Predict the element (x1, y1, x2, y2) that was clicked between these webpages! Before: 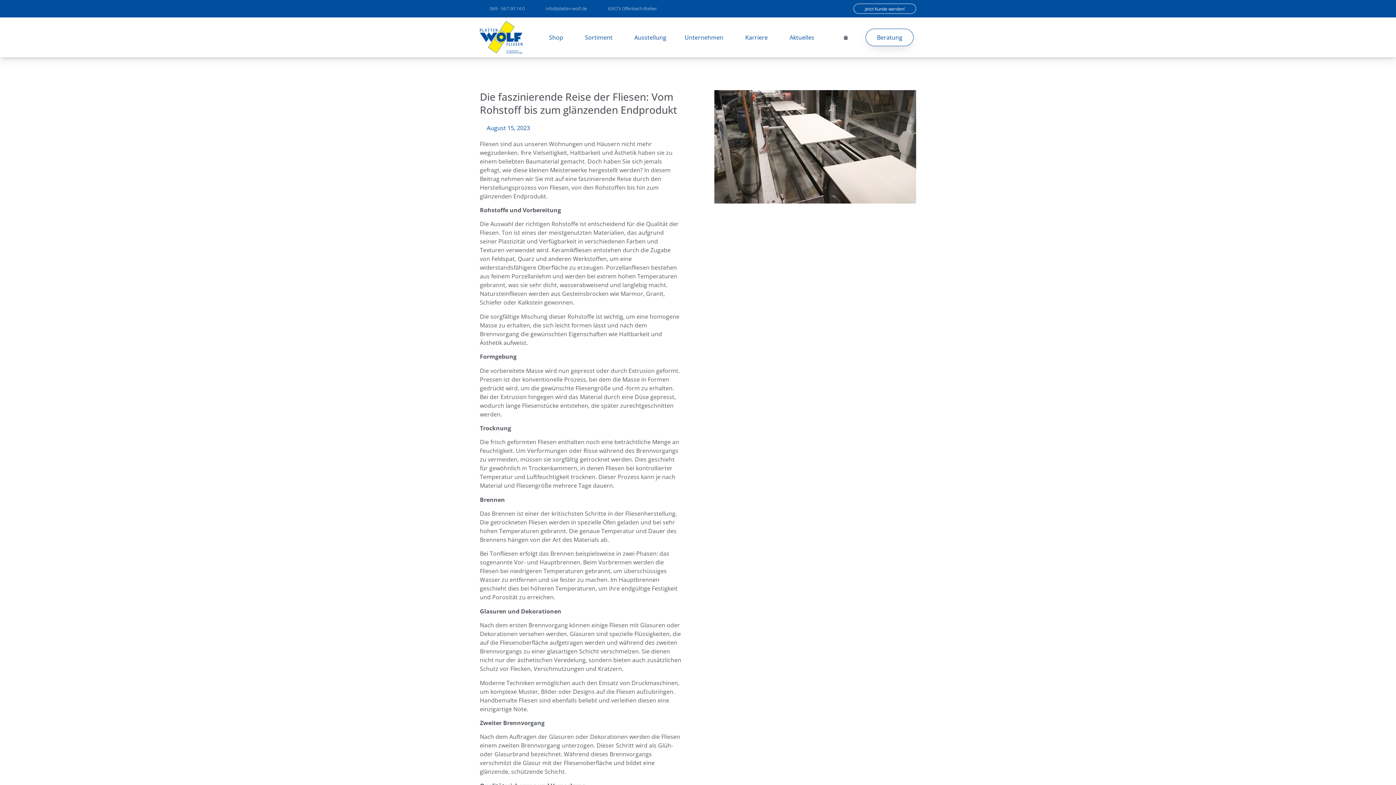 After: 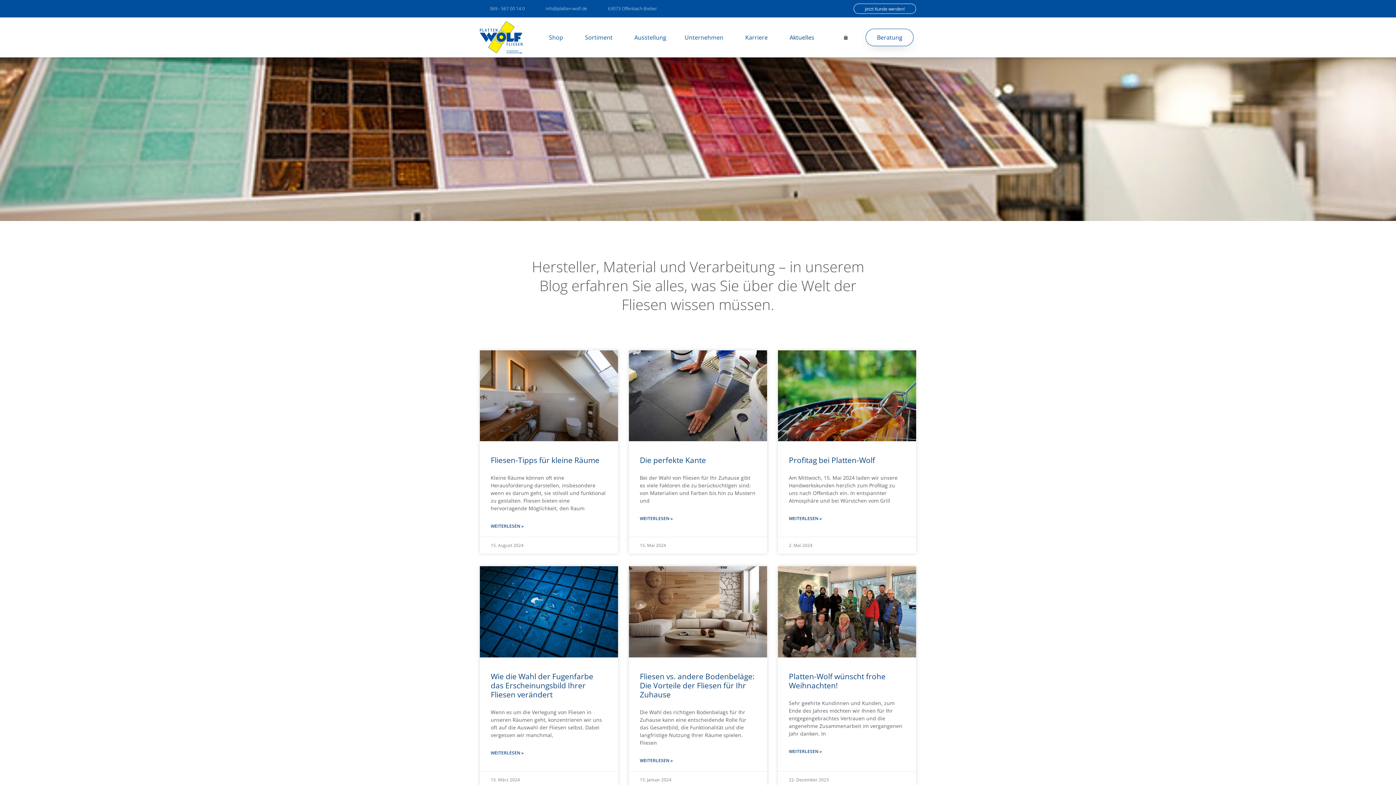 Action: bbox: (789, 29, 814, 45) label: Aktuelles